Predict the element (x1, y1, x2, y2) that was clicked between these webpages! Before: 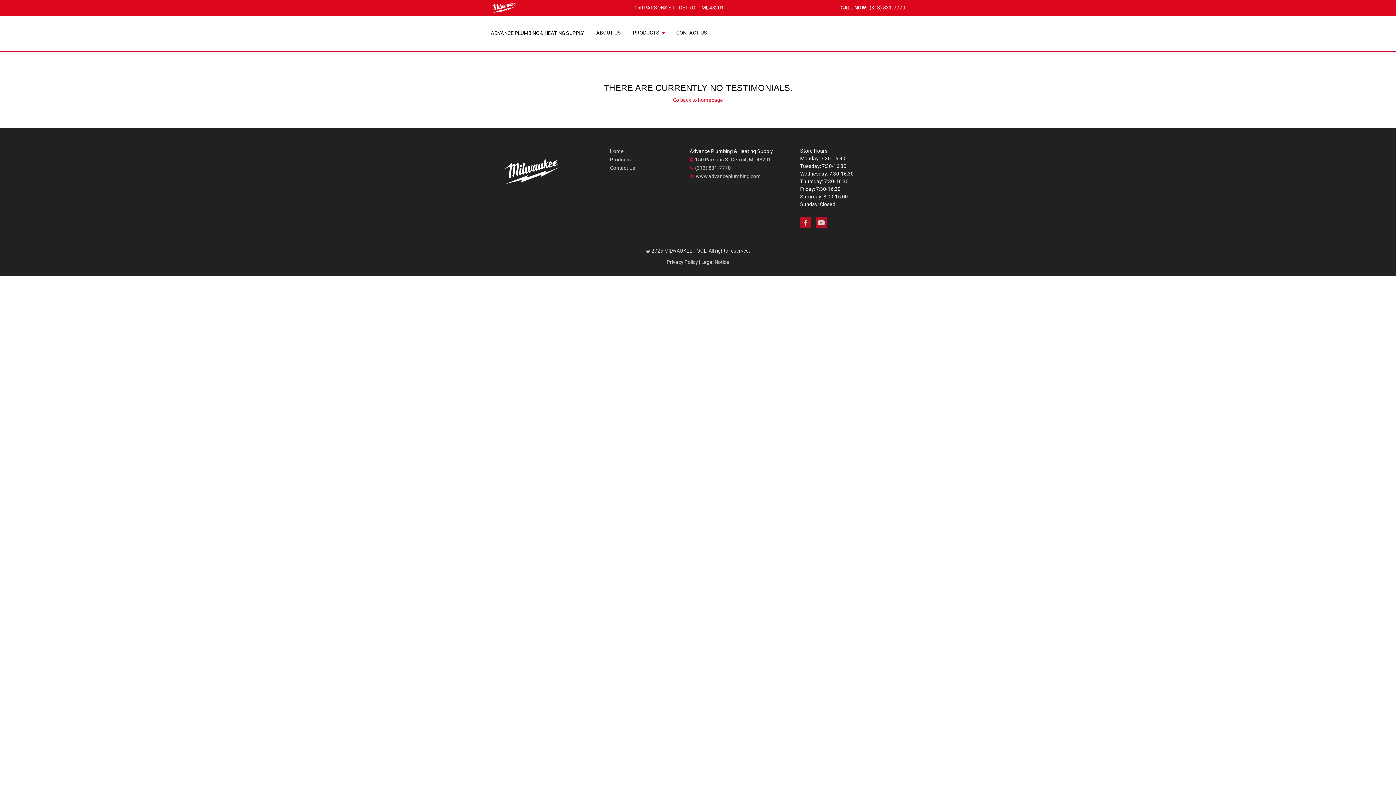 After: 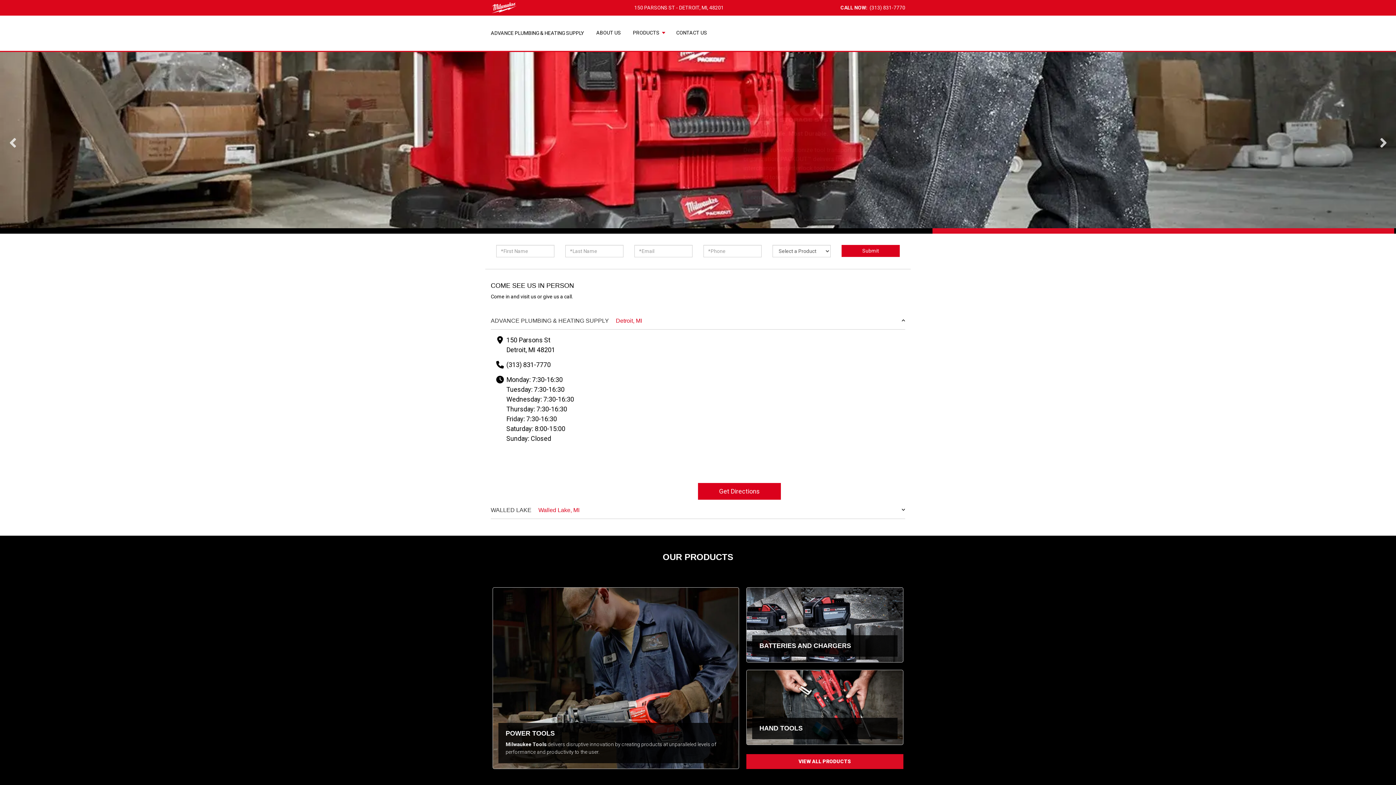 Action: bbox: (673, 97, 723, 103) label: Go back to homepage